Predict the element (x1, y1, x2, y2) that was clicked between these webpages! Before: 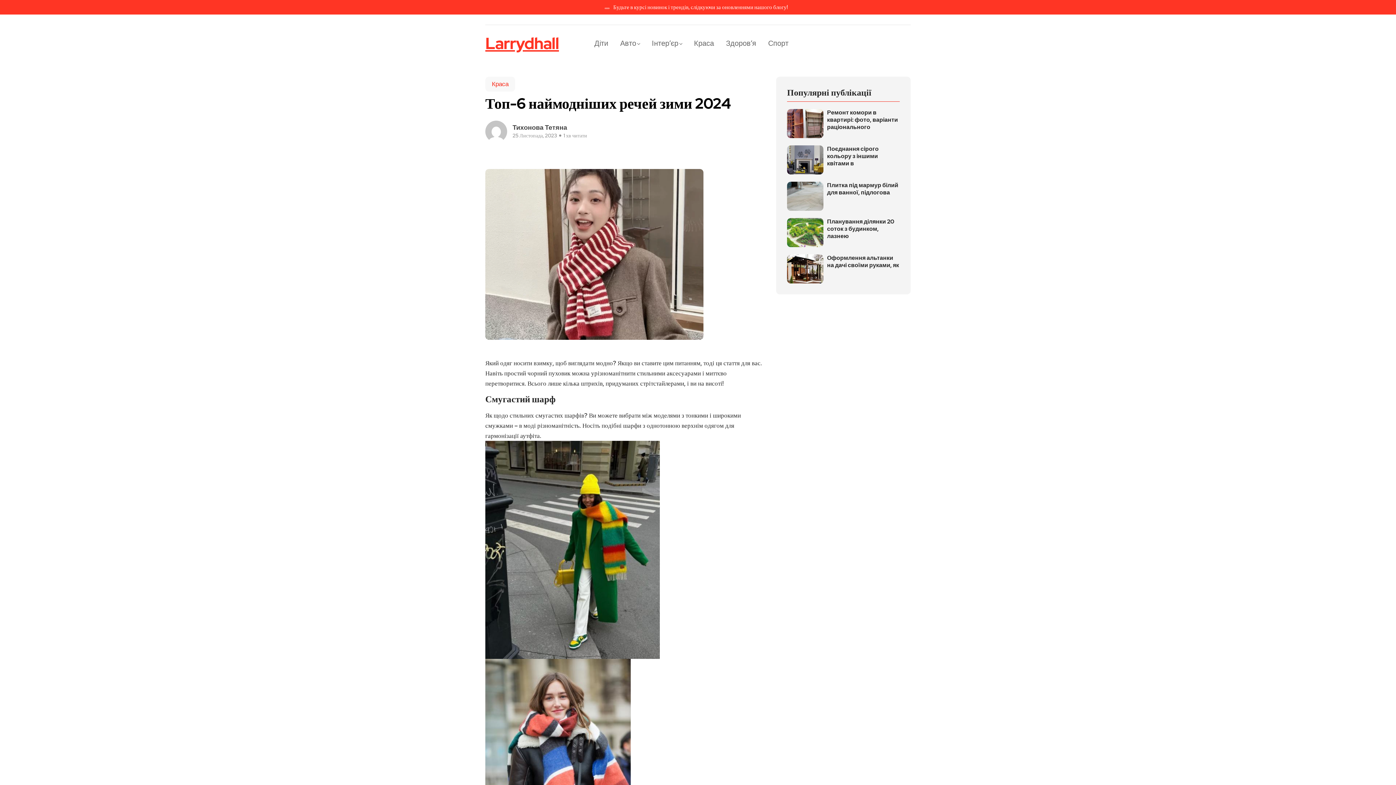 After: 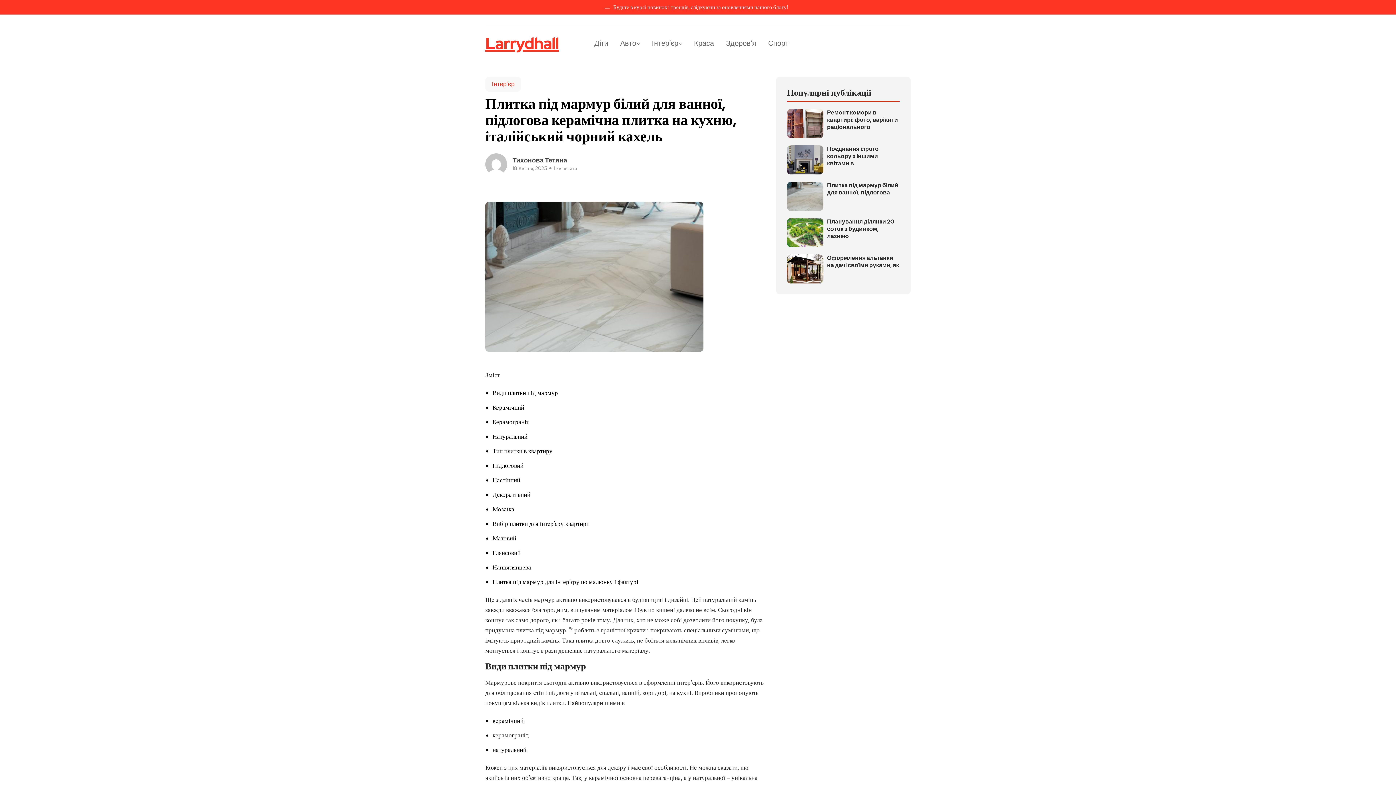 Action: bbox: (787, 181, 823, 218)